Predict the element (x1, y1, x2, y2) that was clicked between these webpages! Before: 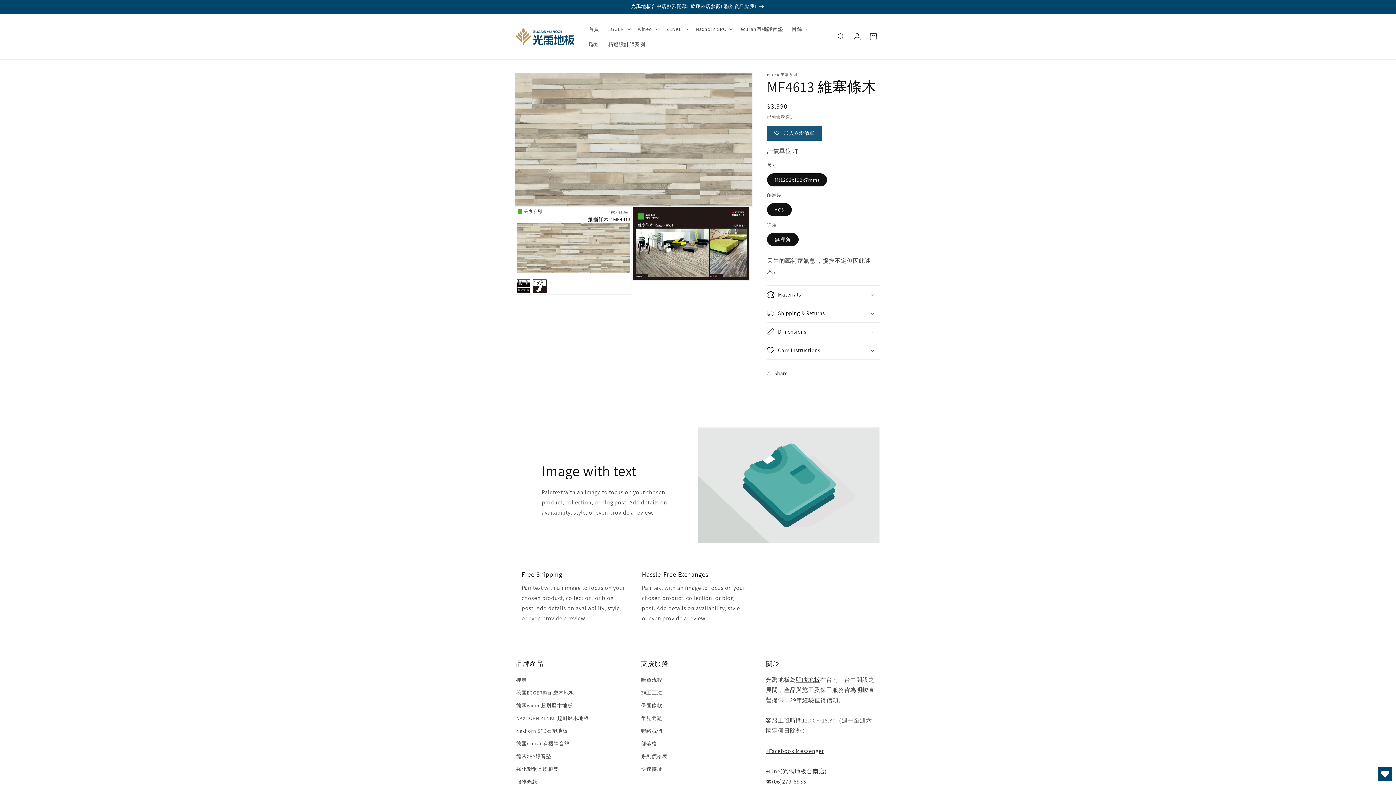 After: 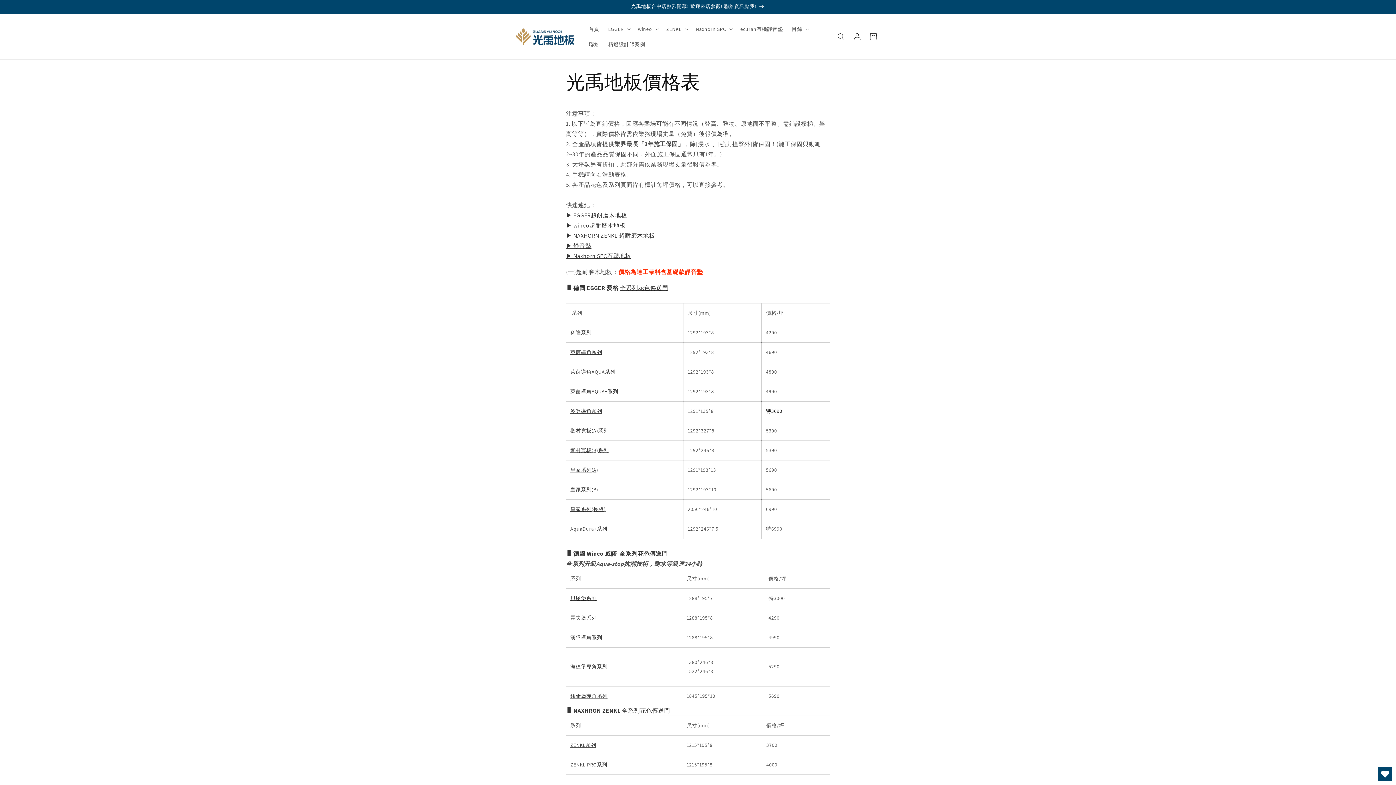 Action: label: 系列價格表 bbox: (641, 750, 667, 763)